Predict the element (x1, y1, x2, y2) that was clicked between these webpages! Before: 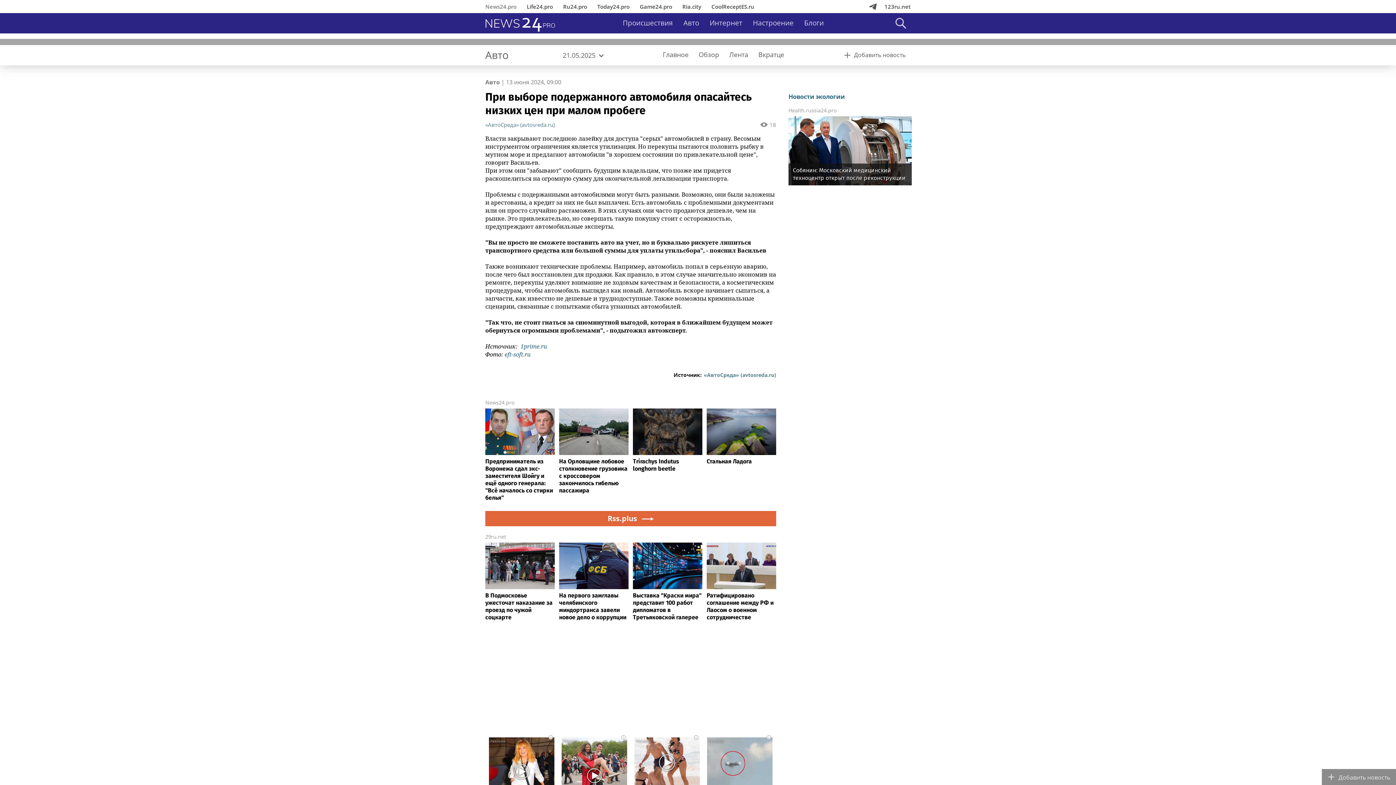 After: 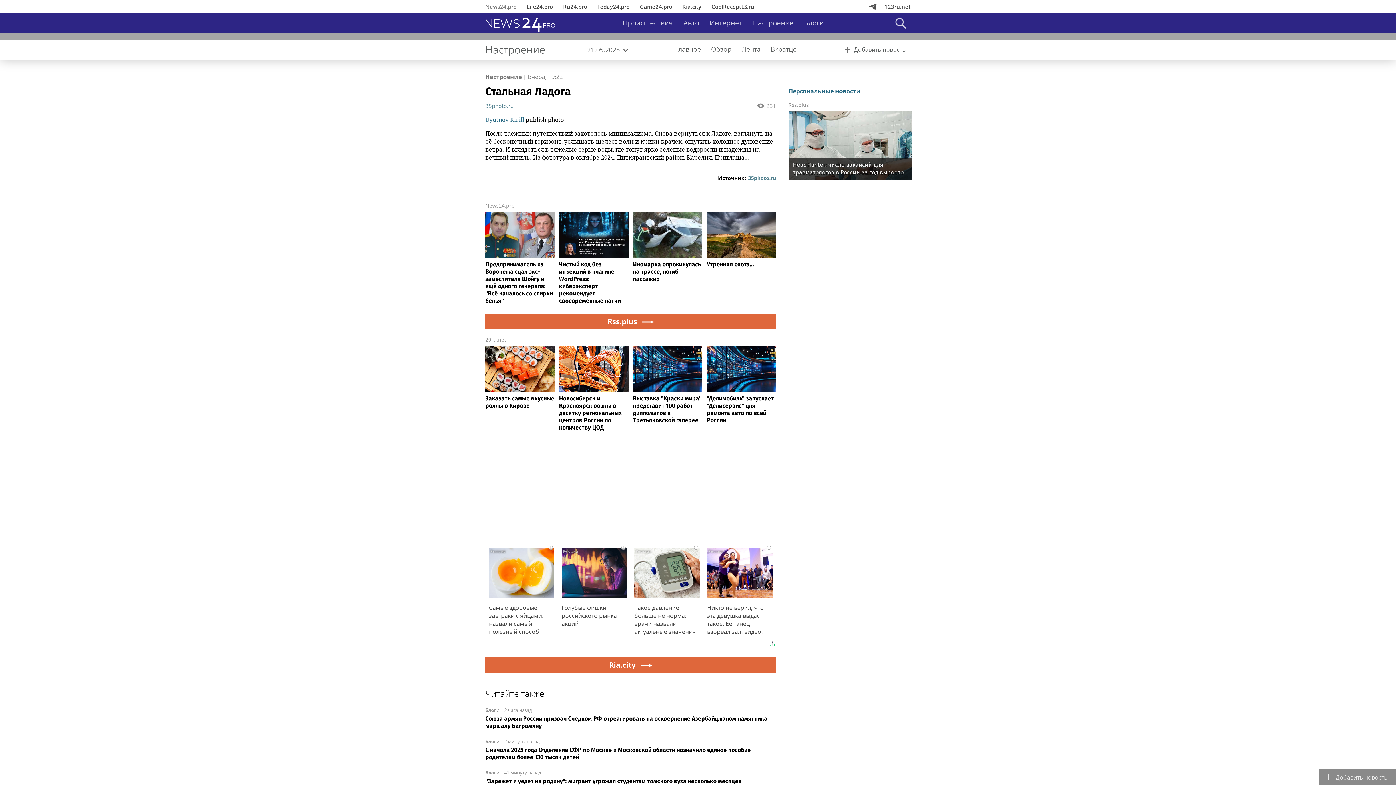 Action: label: Стальная Ладога bbox: (706, 408, 776, 465)